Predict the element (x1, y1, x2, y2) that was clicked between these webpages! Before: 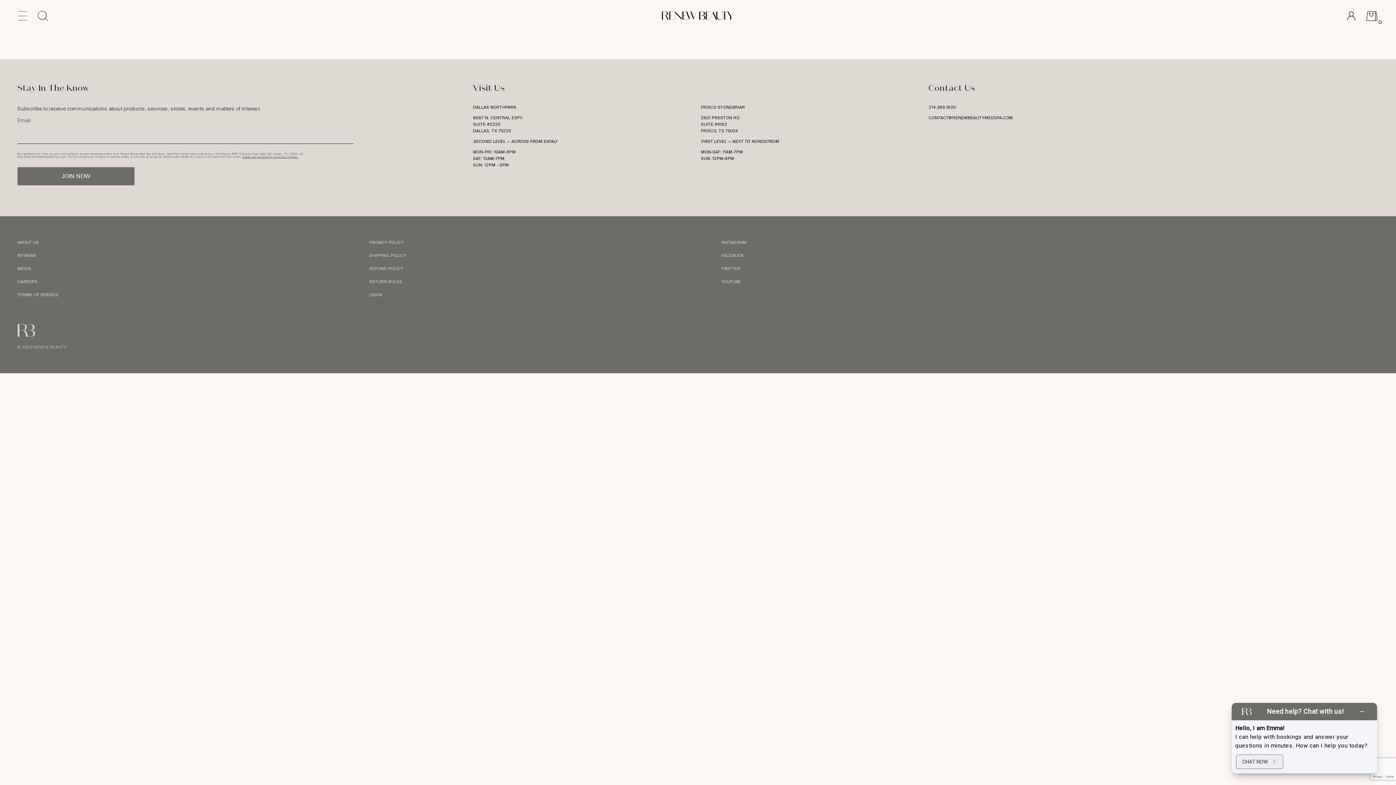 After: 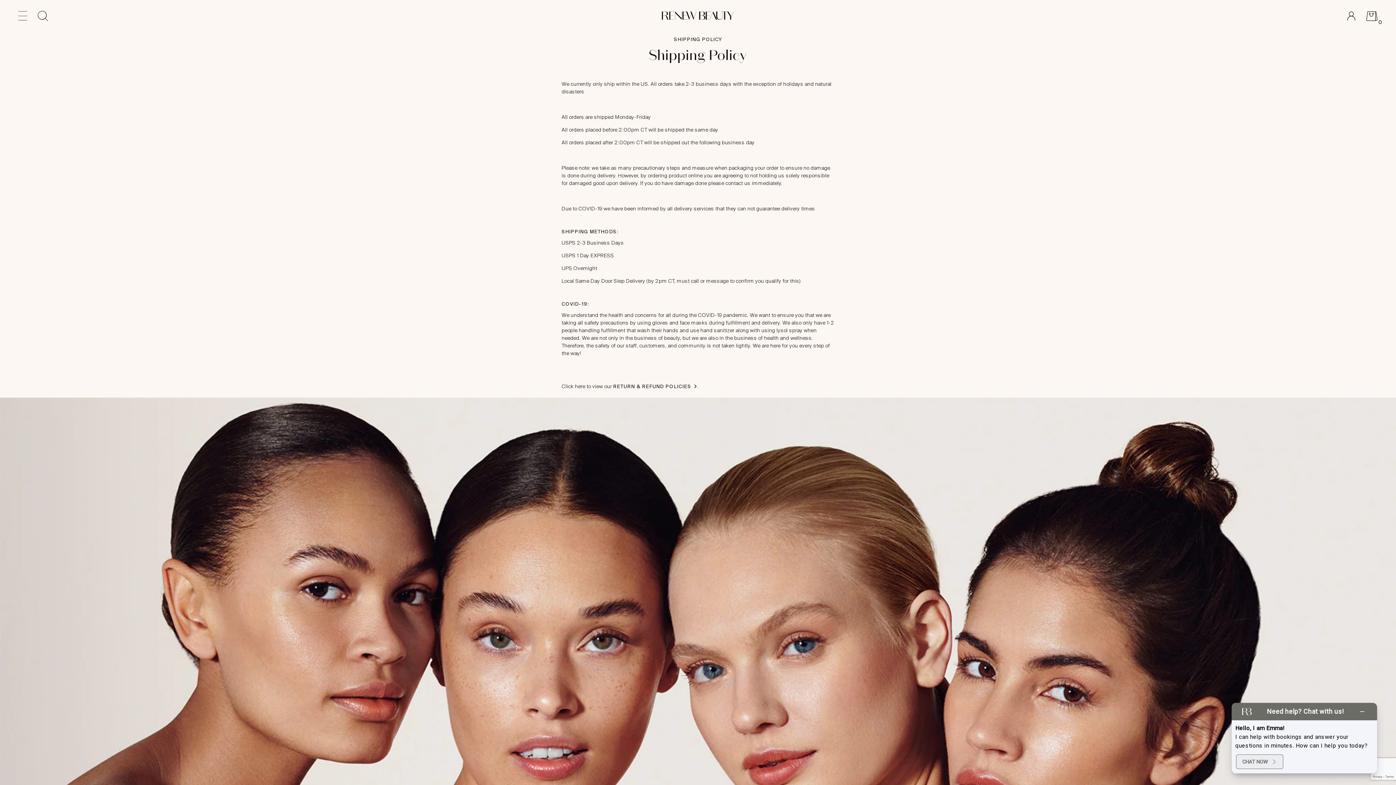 Action: bbox: (369, 252, 685, 258) label: SHIPPING POLICY